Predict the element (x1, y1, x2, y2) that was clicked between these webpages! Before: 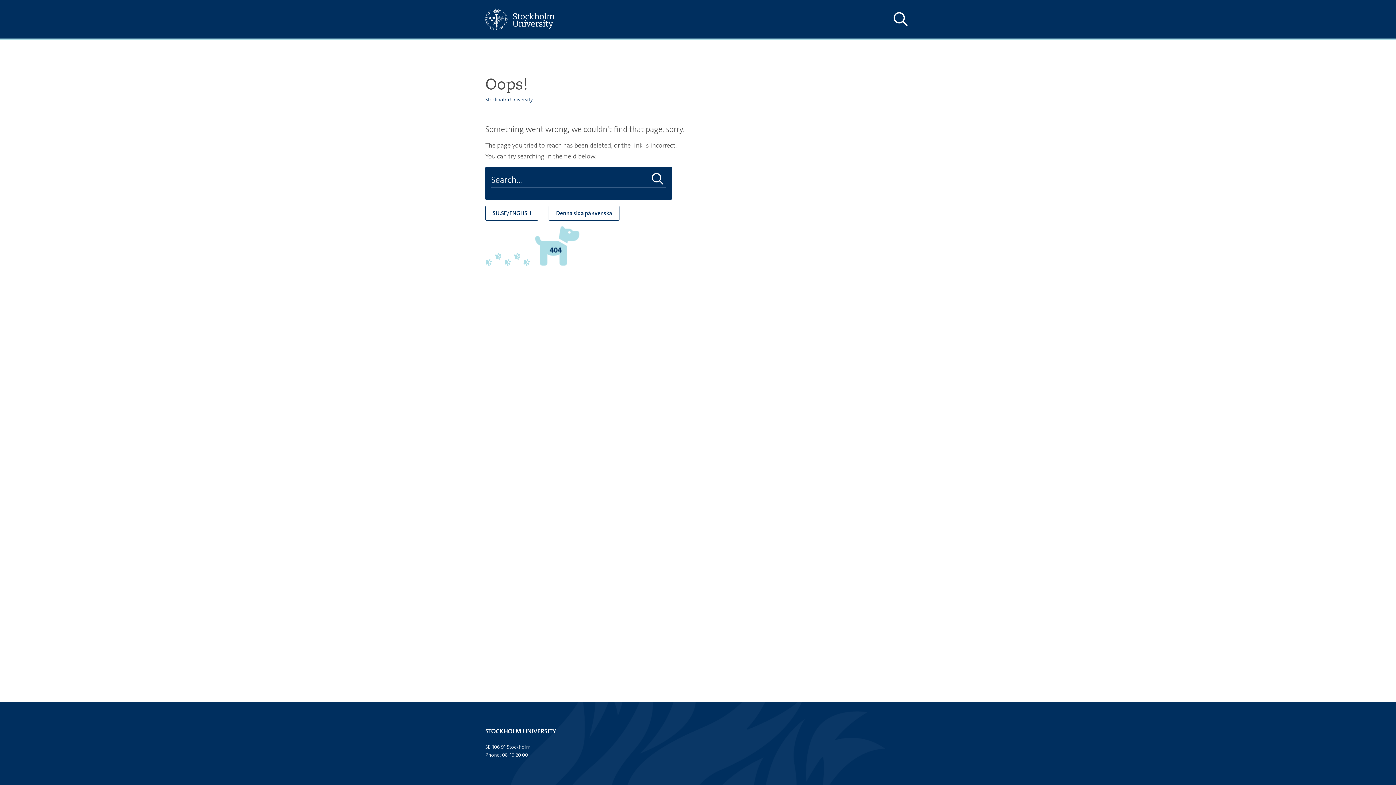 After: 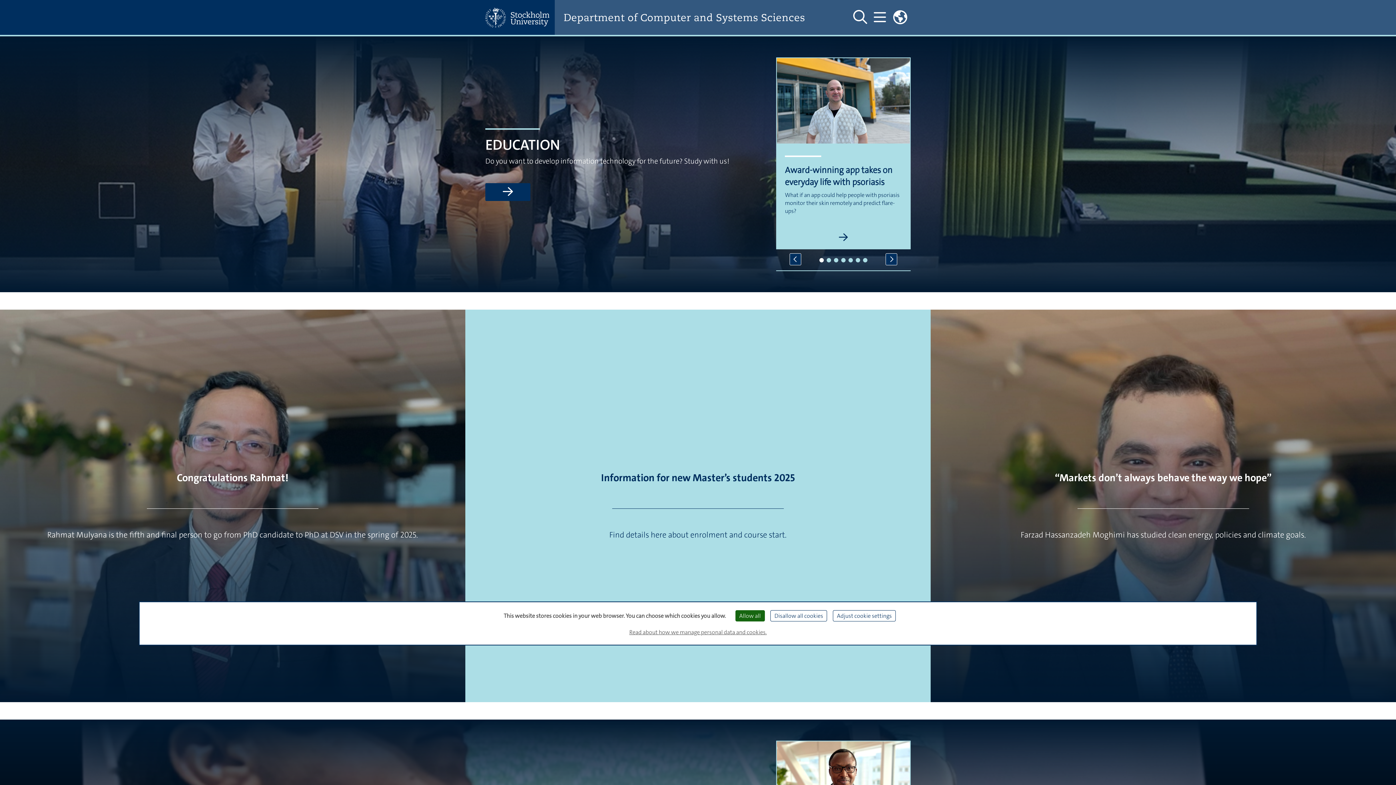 Action: label: SU.SE/ENGLISH bbox: (485, 205, 538, 220)